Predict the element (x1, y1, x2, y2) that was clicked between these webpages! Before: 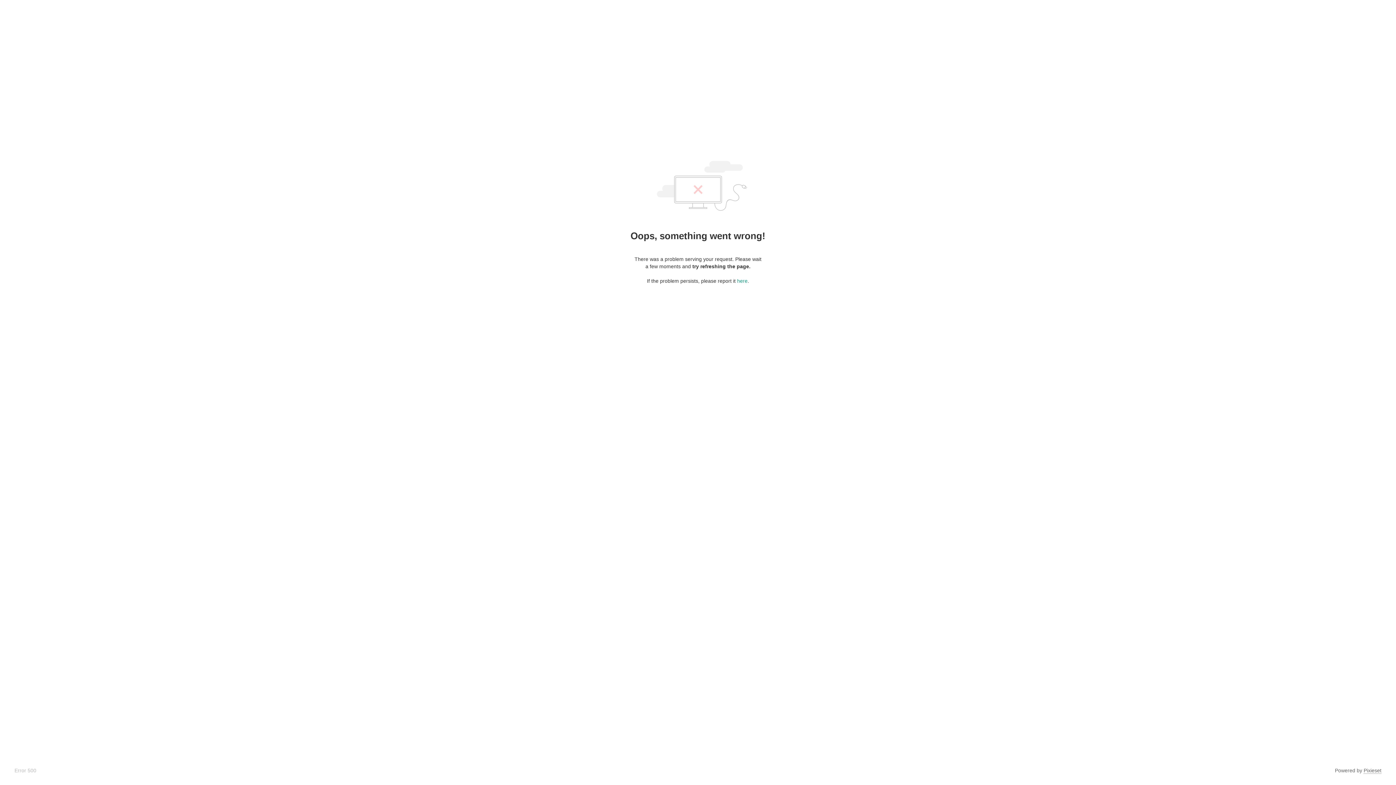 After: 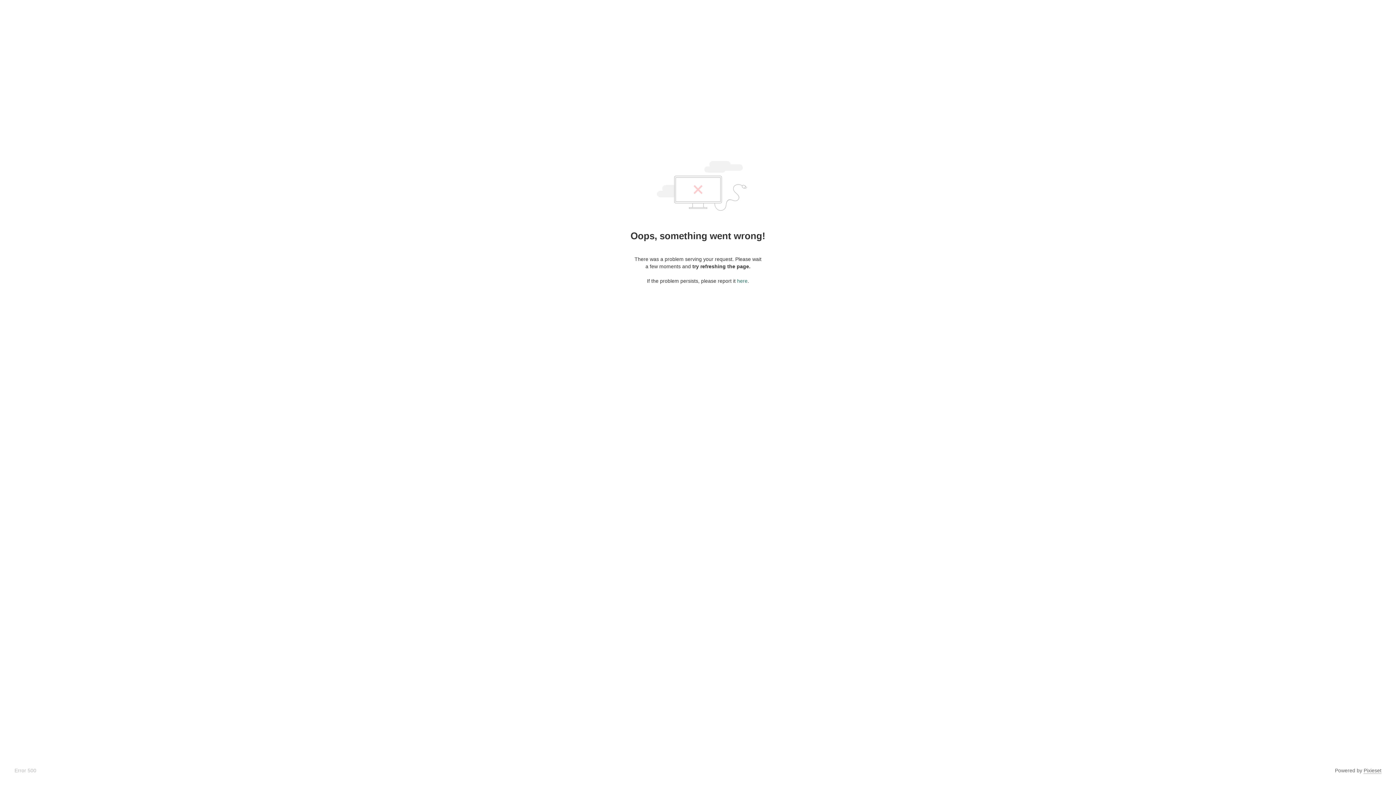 Action: label: here bbox: (737, 278, 747, 284)